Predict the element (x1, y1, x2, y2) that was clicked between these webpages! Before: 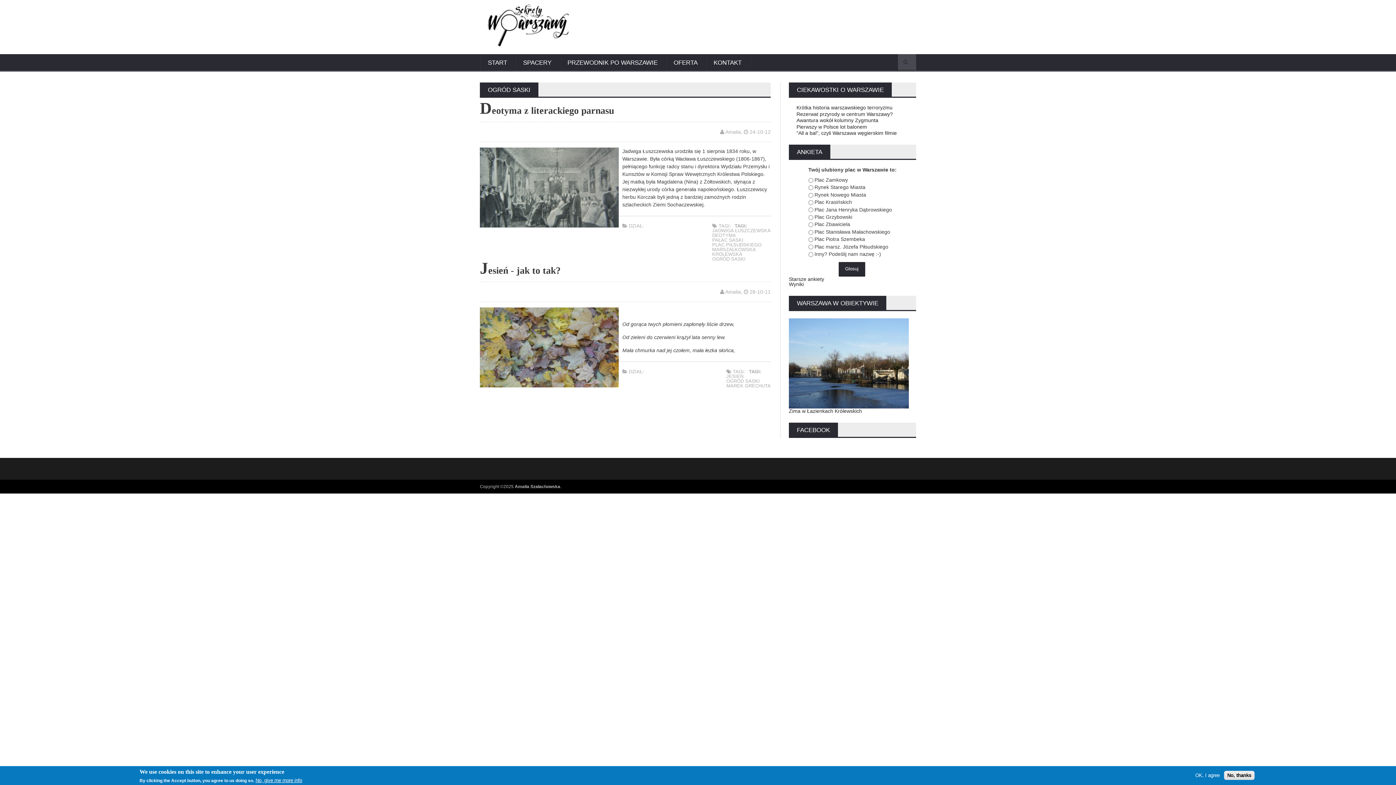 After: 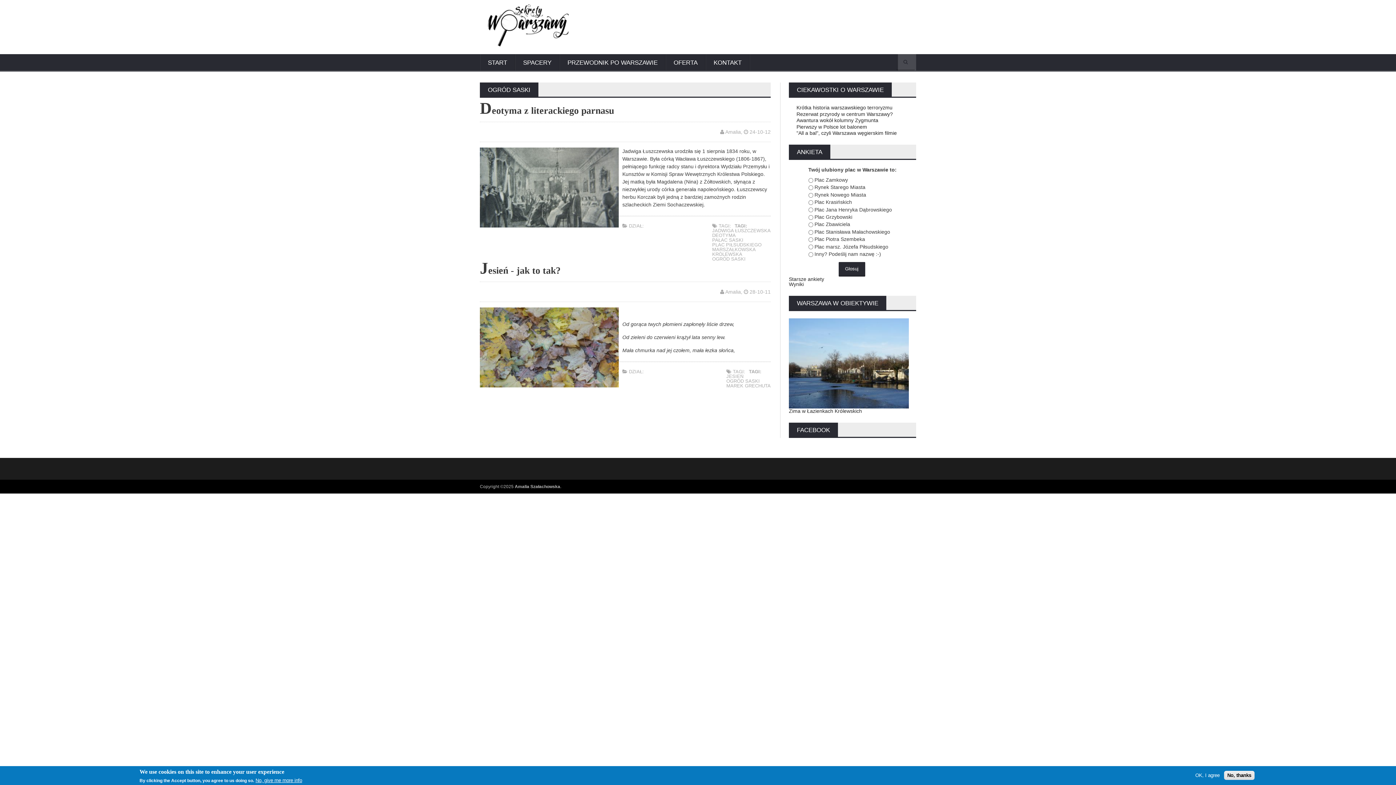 Action: label: OGRÓD SASKI bbox: (726, 378, 760, 384)